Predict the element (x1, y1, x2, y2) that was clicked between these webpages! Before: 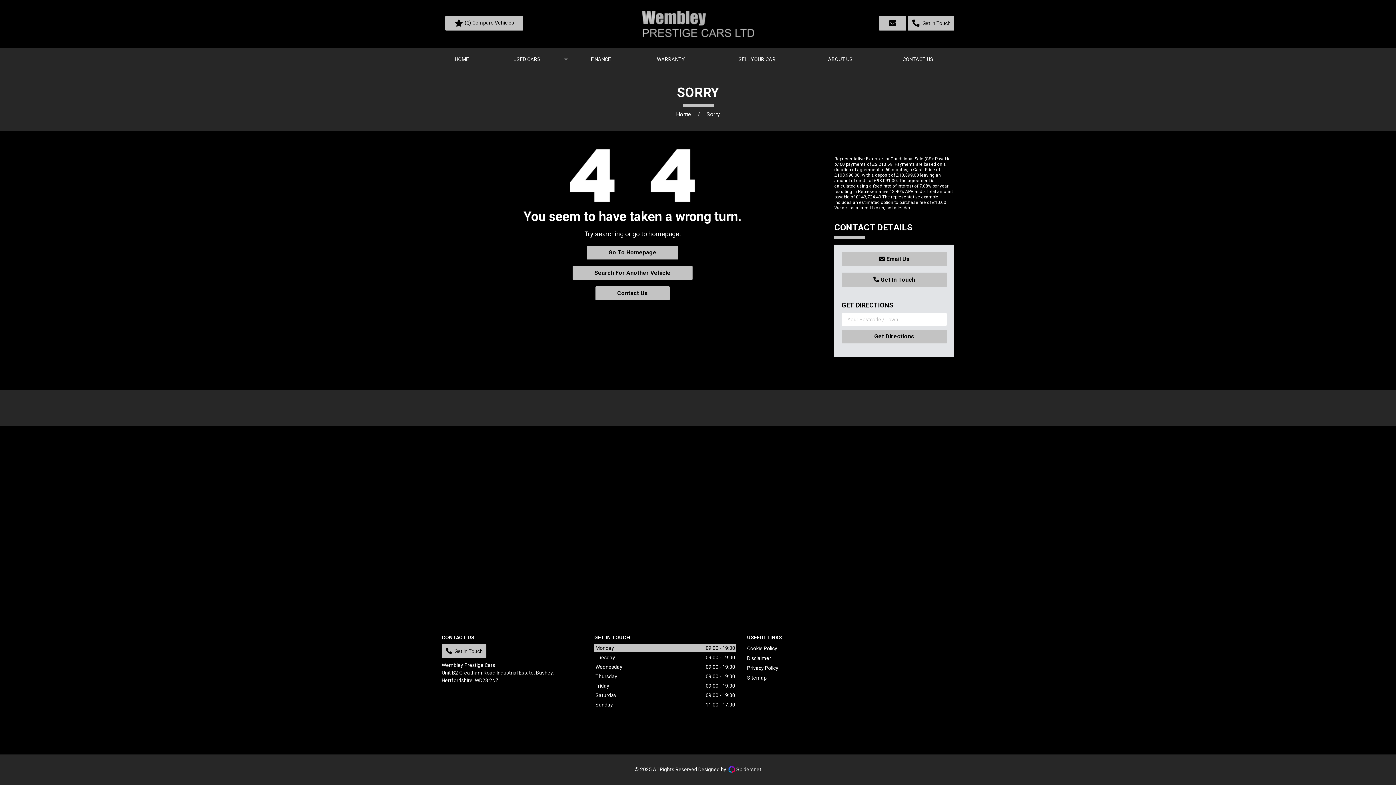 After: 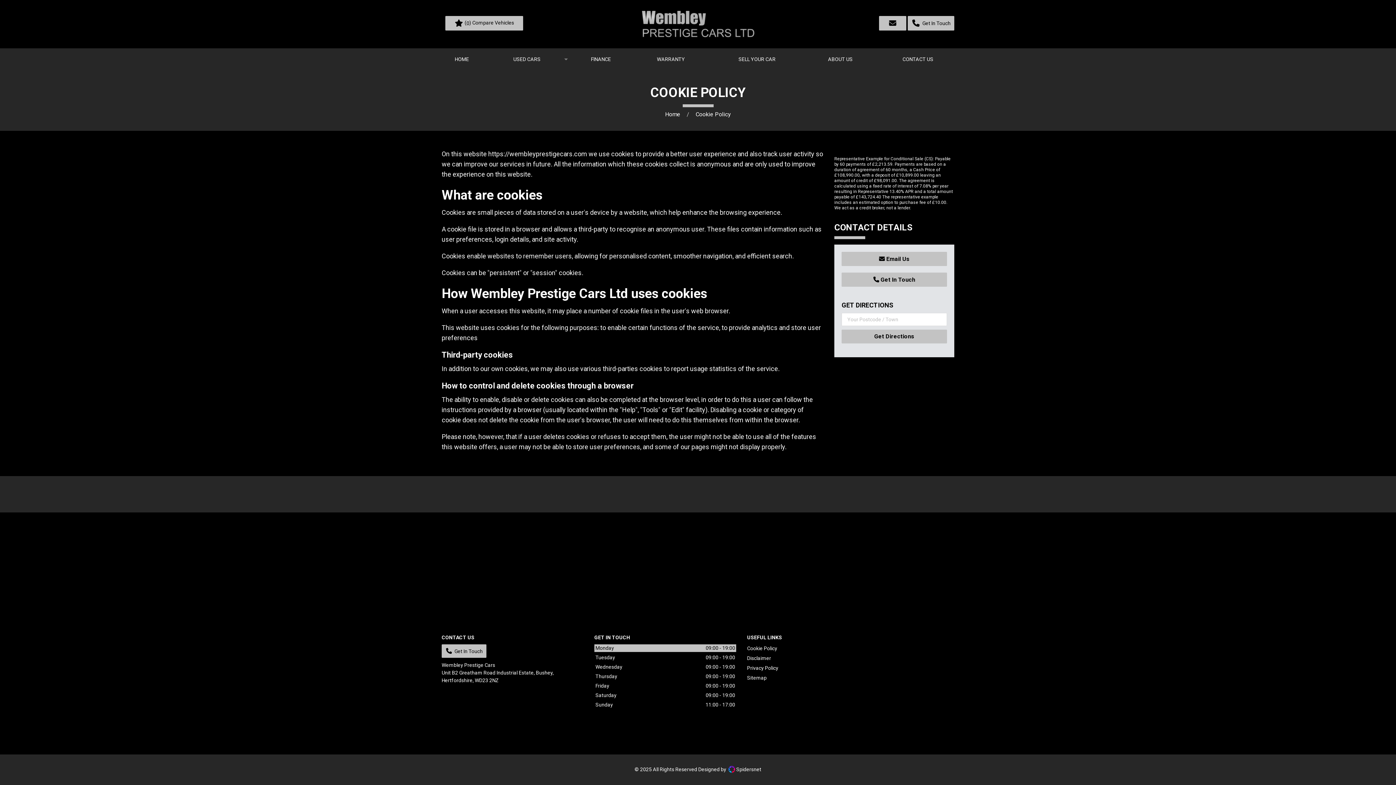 Action: label: Cookie Policy bbox: (747, 645, 777, 651)